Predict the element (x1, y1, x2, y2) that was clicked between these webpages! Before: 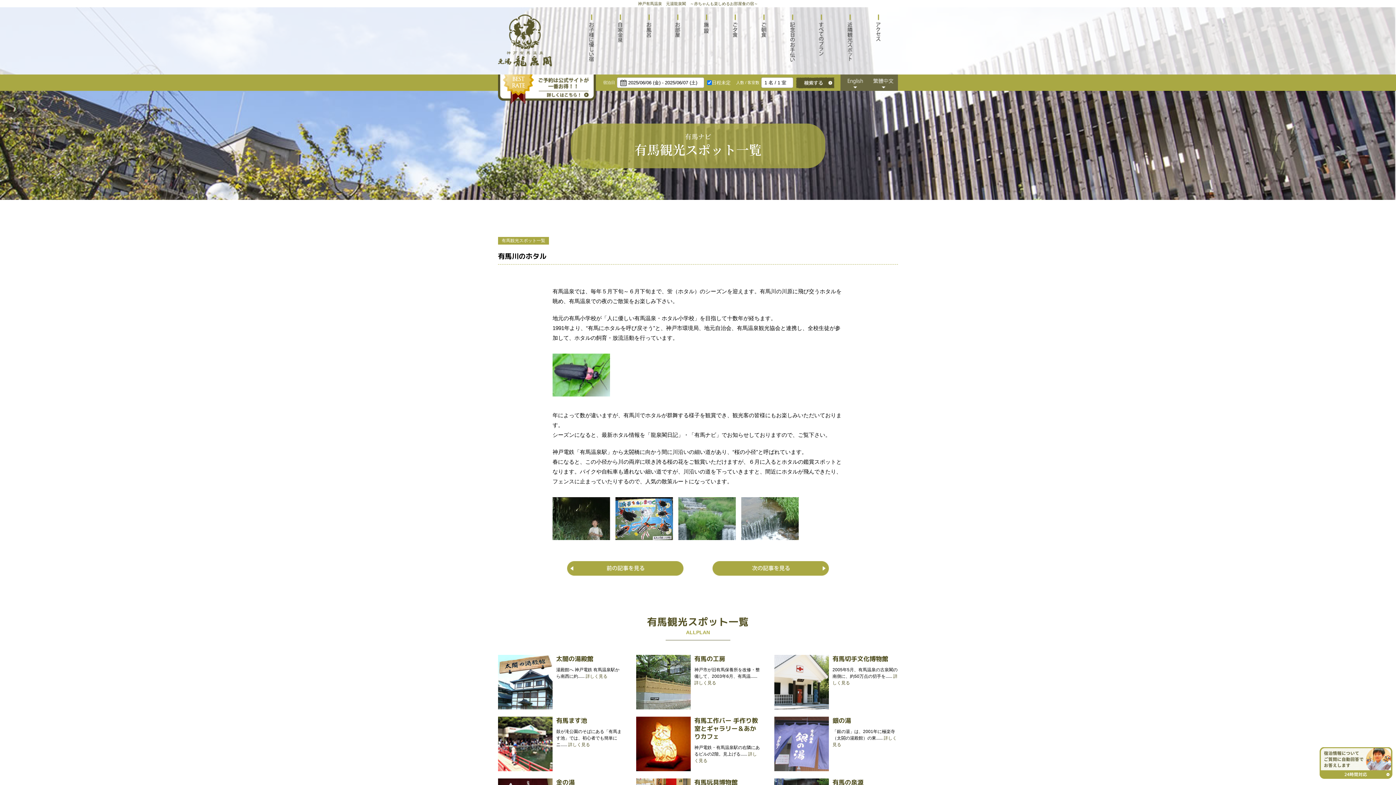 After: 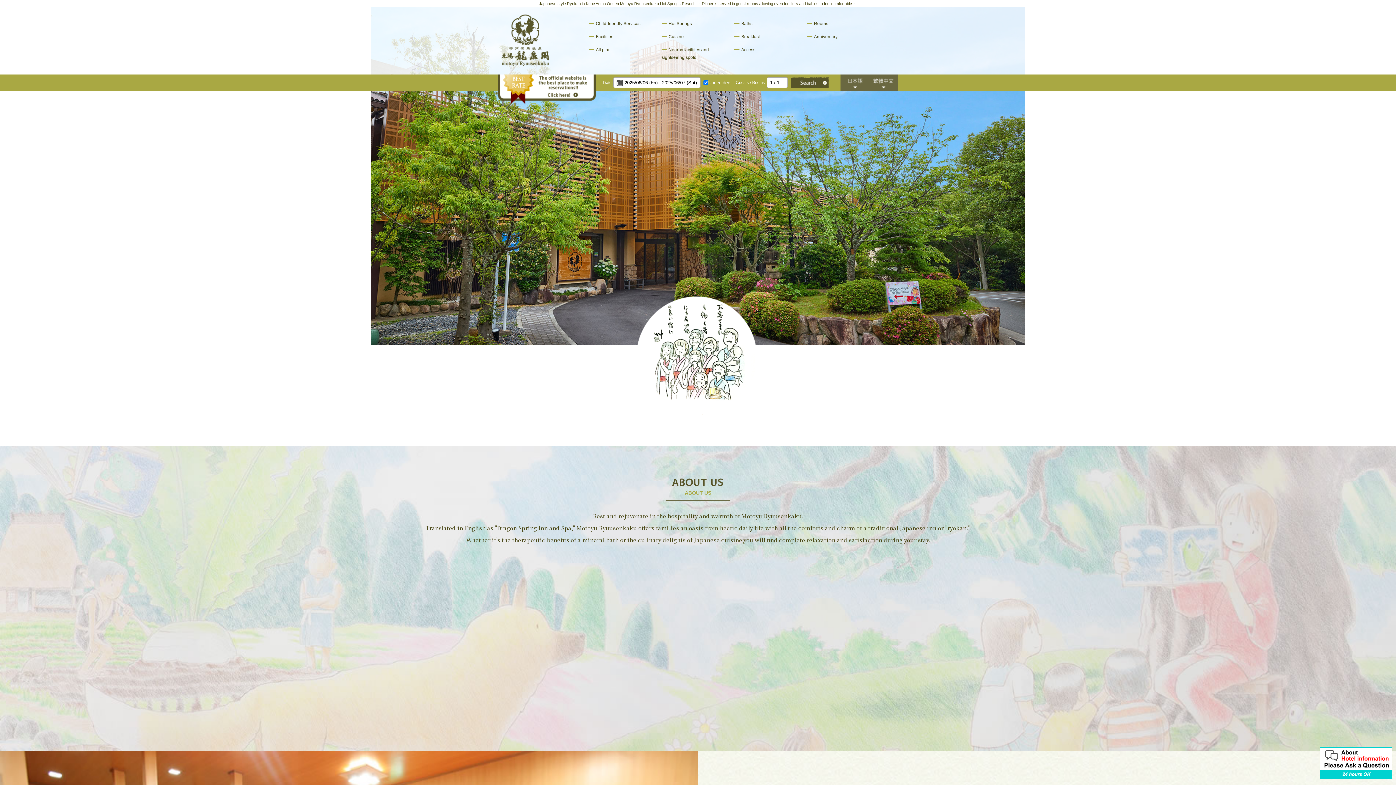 Action: bbox: (840, 74, 869, 90)